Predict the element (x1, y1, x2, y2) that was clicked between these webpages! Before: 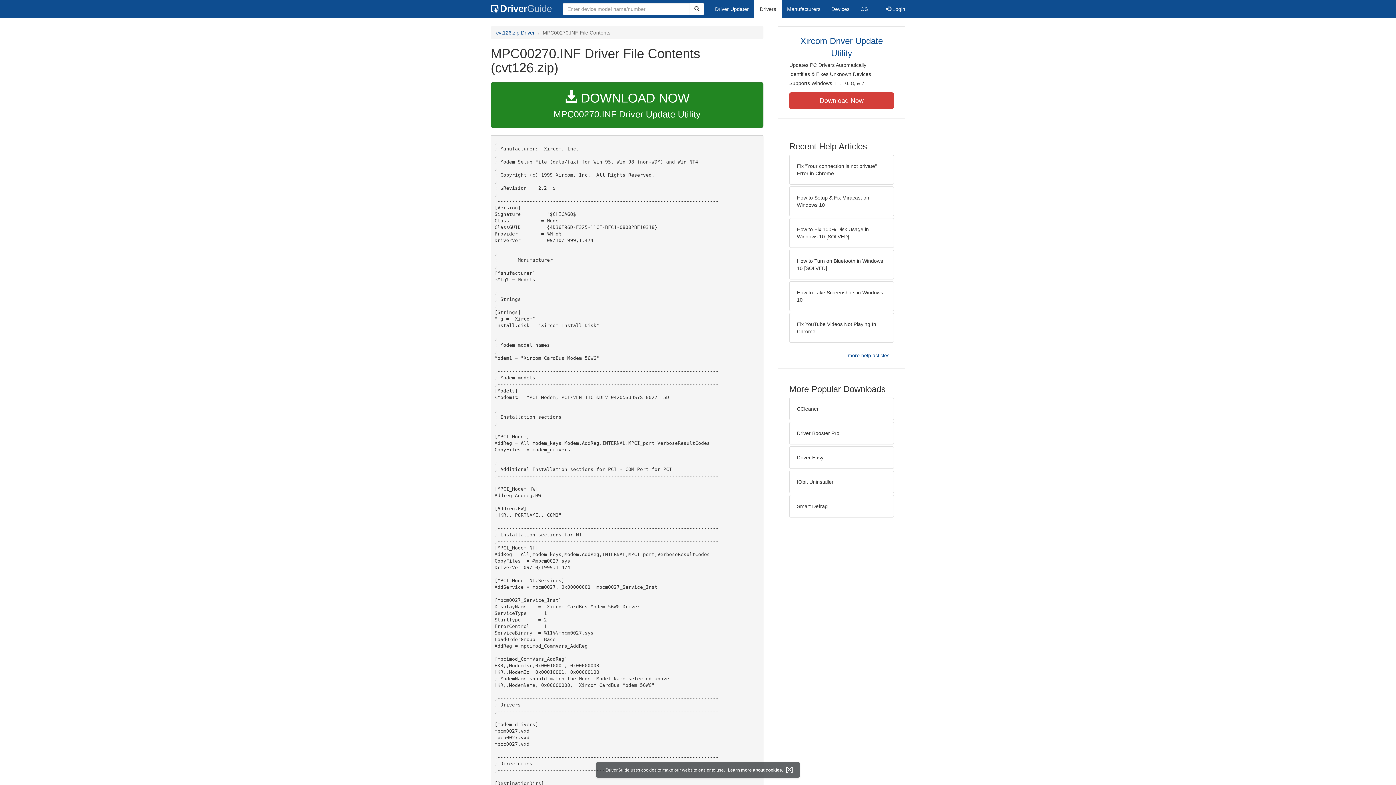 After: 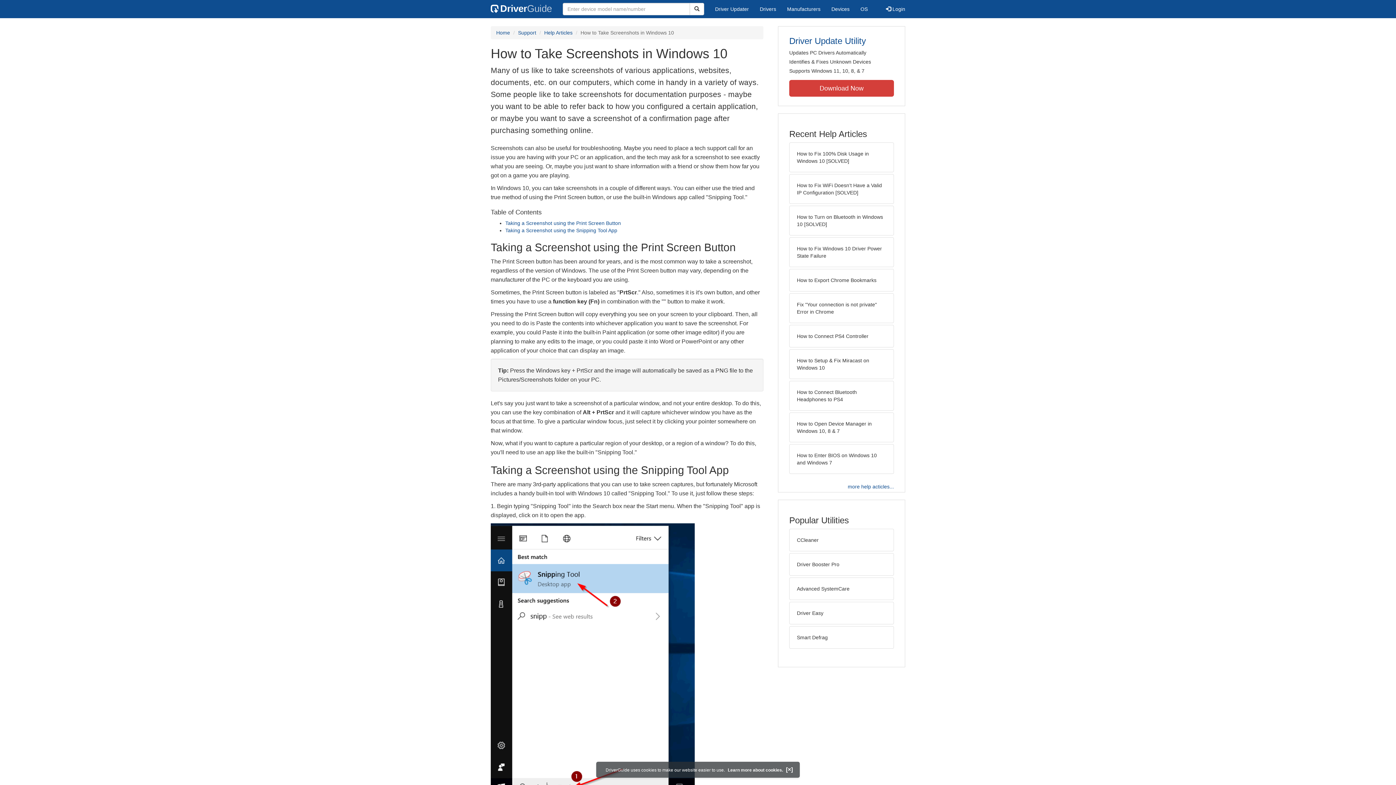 Action: bbox: (789, 281, 894, 311) label: How to Take Screenshots in Windows 10